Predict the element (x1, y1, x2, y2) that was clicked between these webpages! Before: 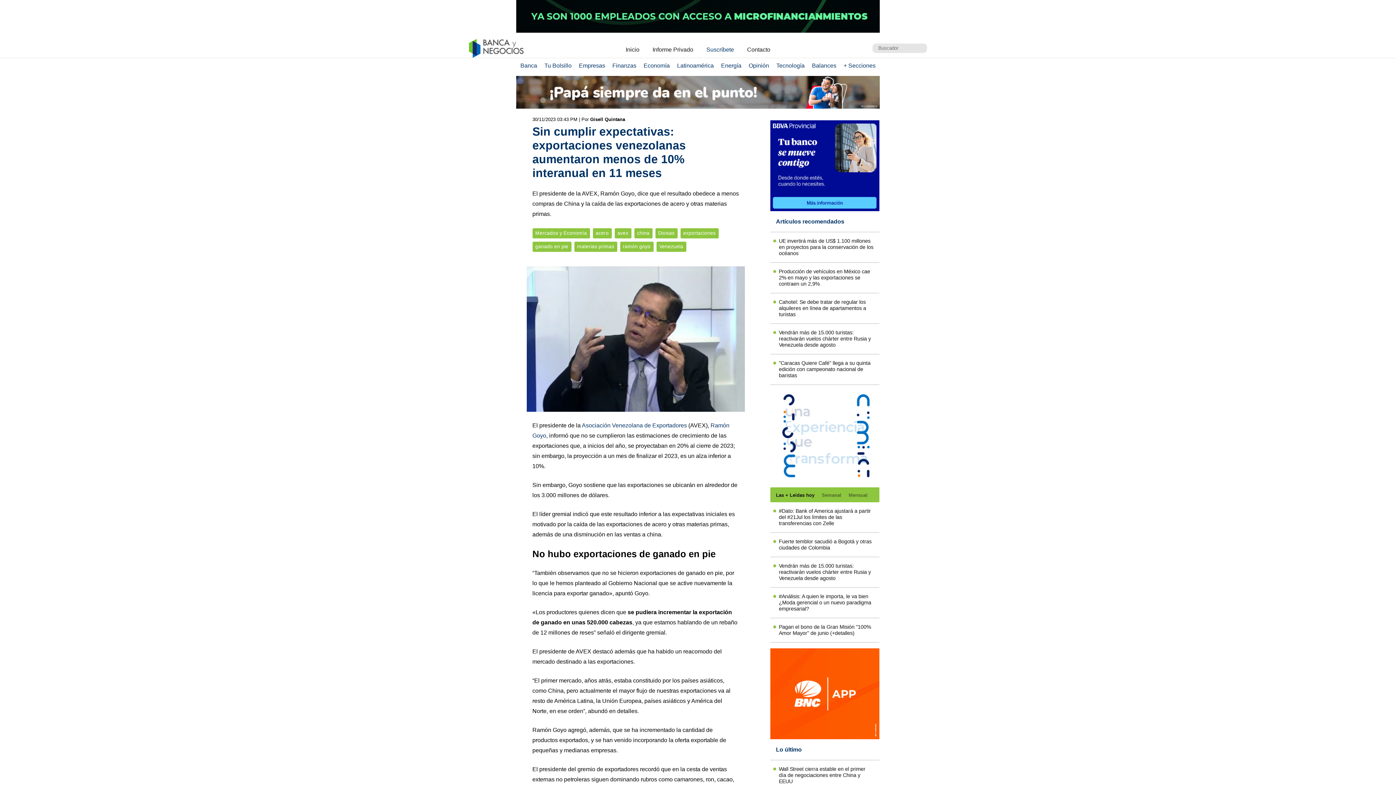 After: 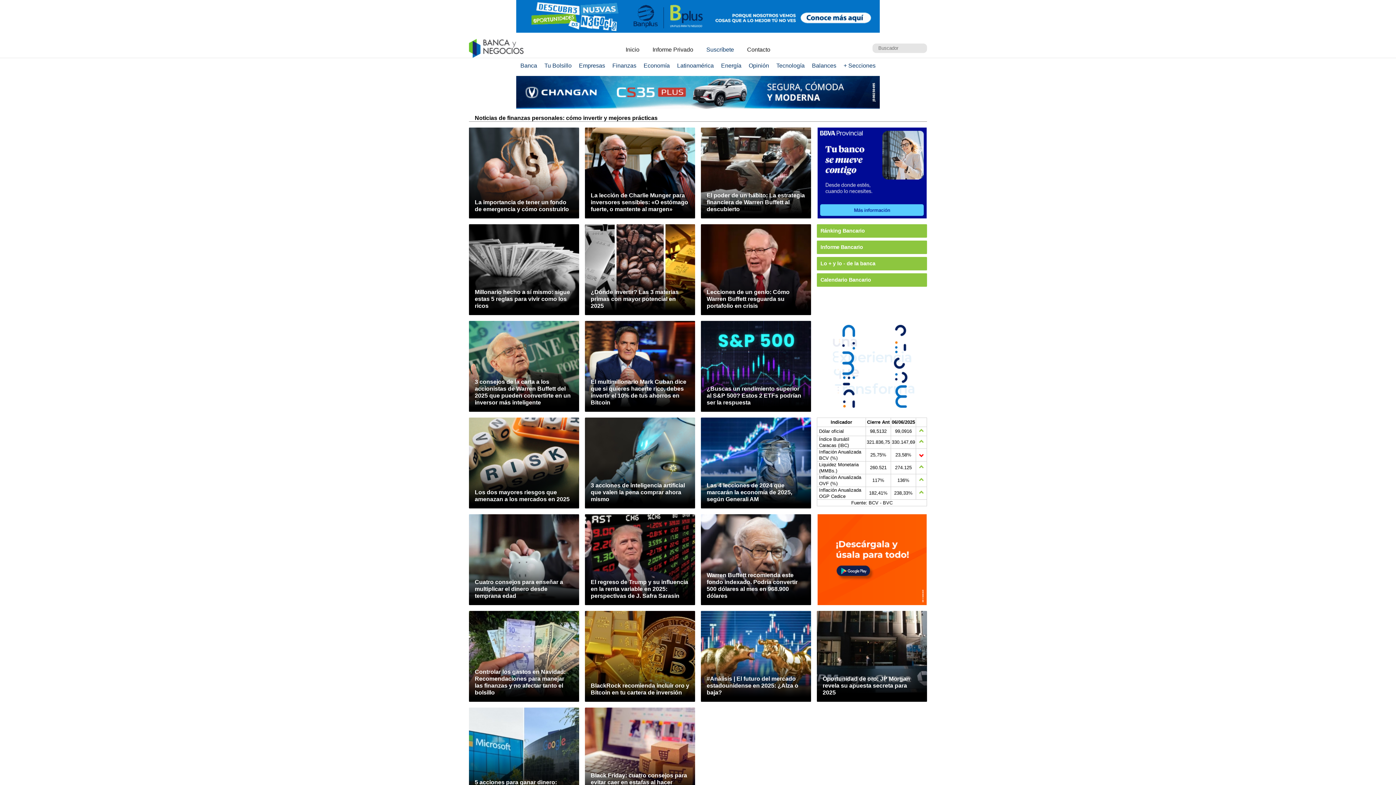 Action: label: Tu Bolsillo bbox: (541, 62, 574, 68)